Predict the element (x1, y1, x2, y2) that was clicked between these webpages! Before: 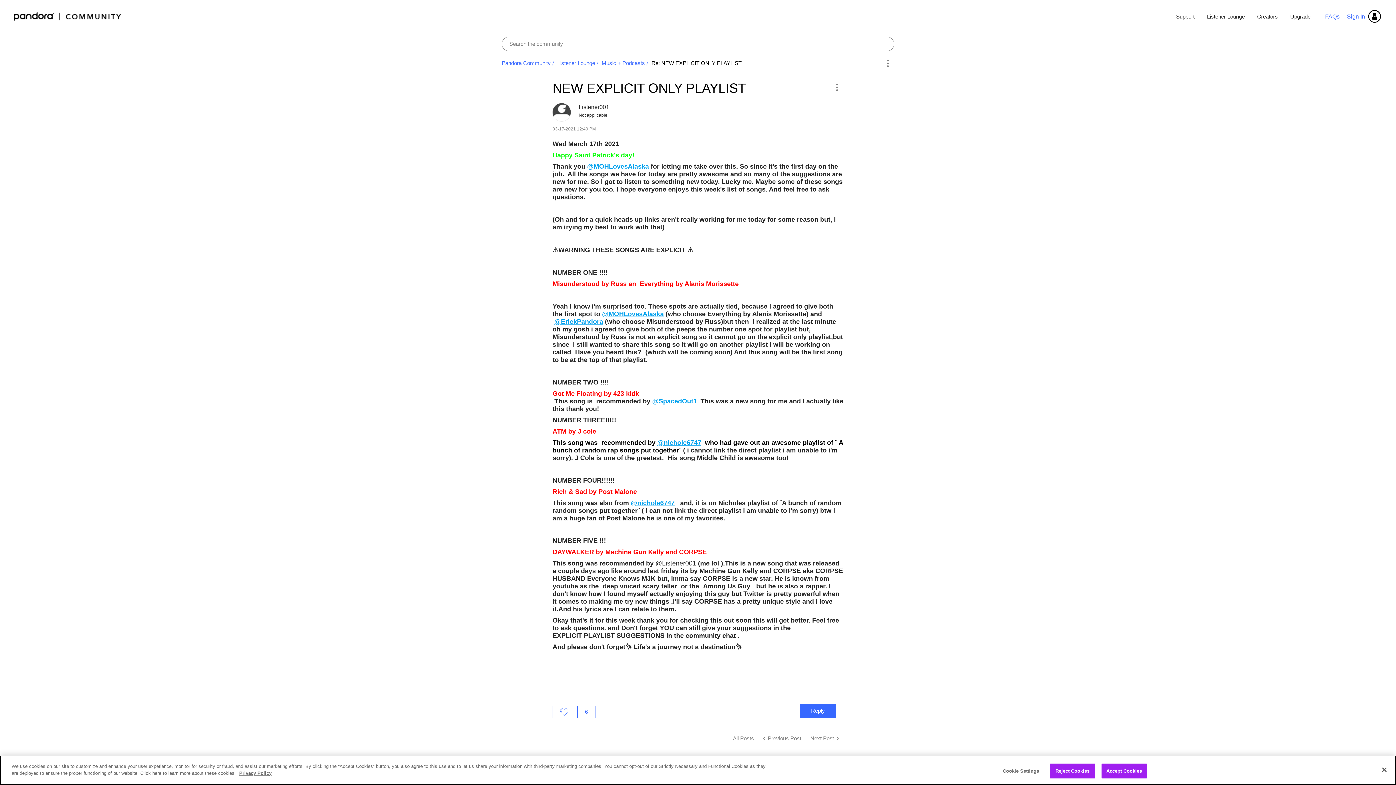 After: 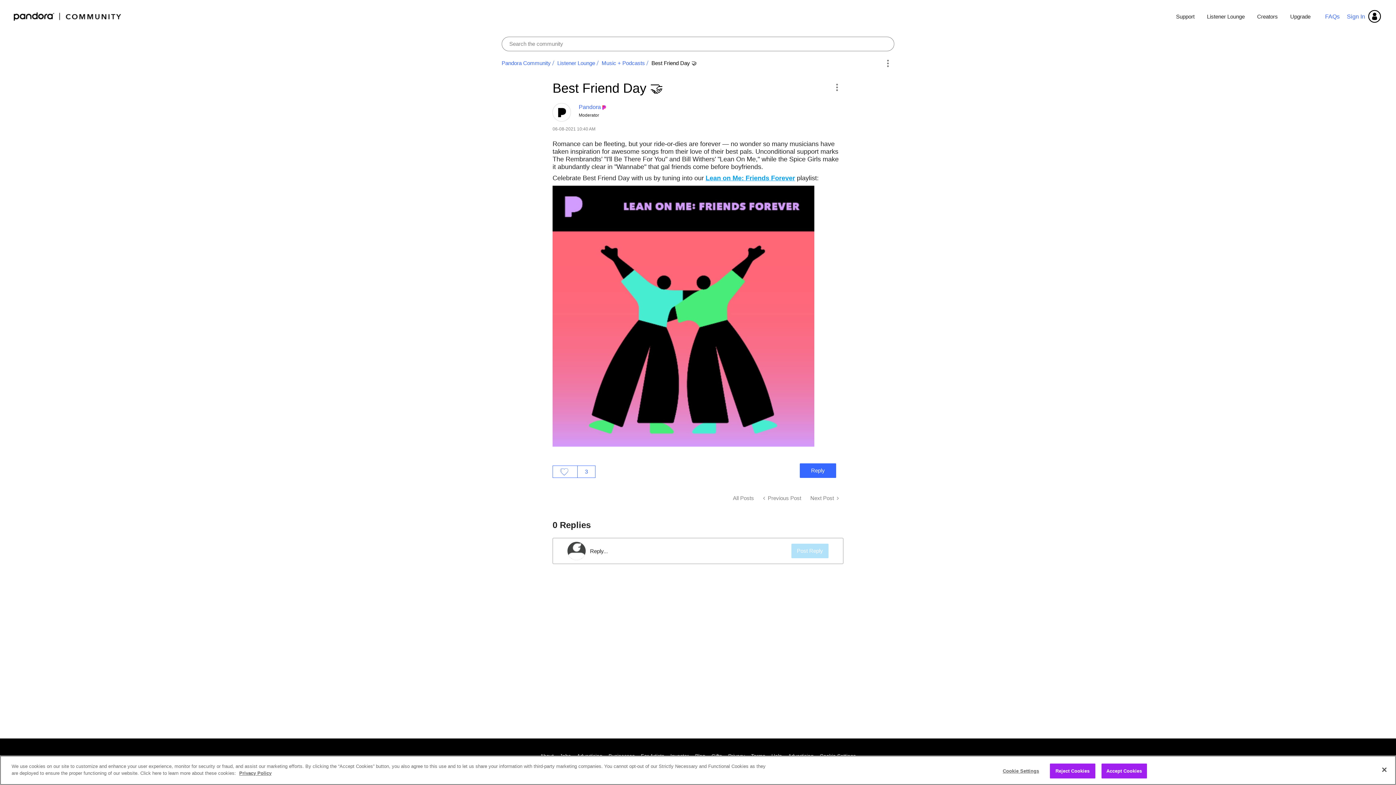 Action: bbox: (758, 731, 806, 745) label:  Previous Post